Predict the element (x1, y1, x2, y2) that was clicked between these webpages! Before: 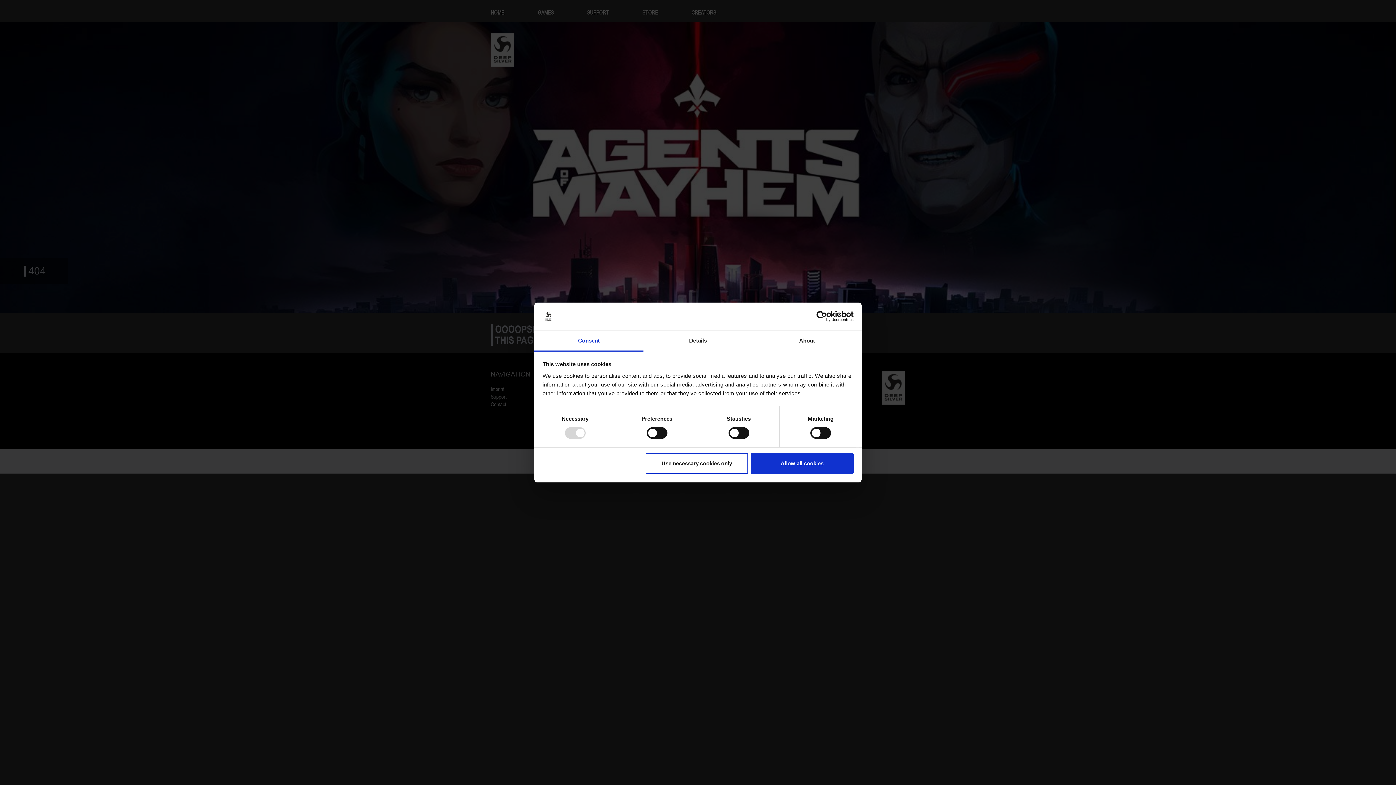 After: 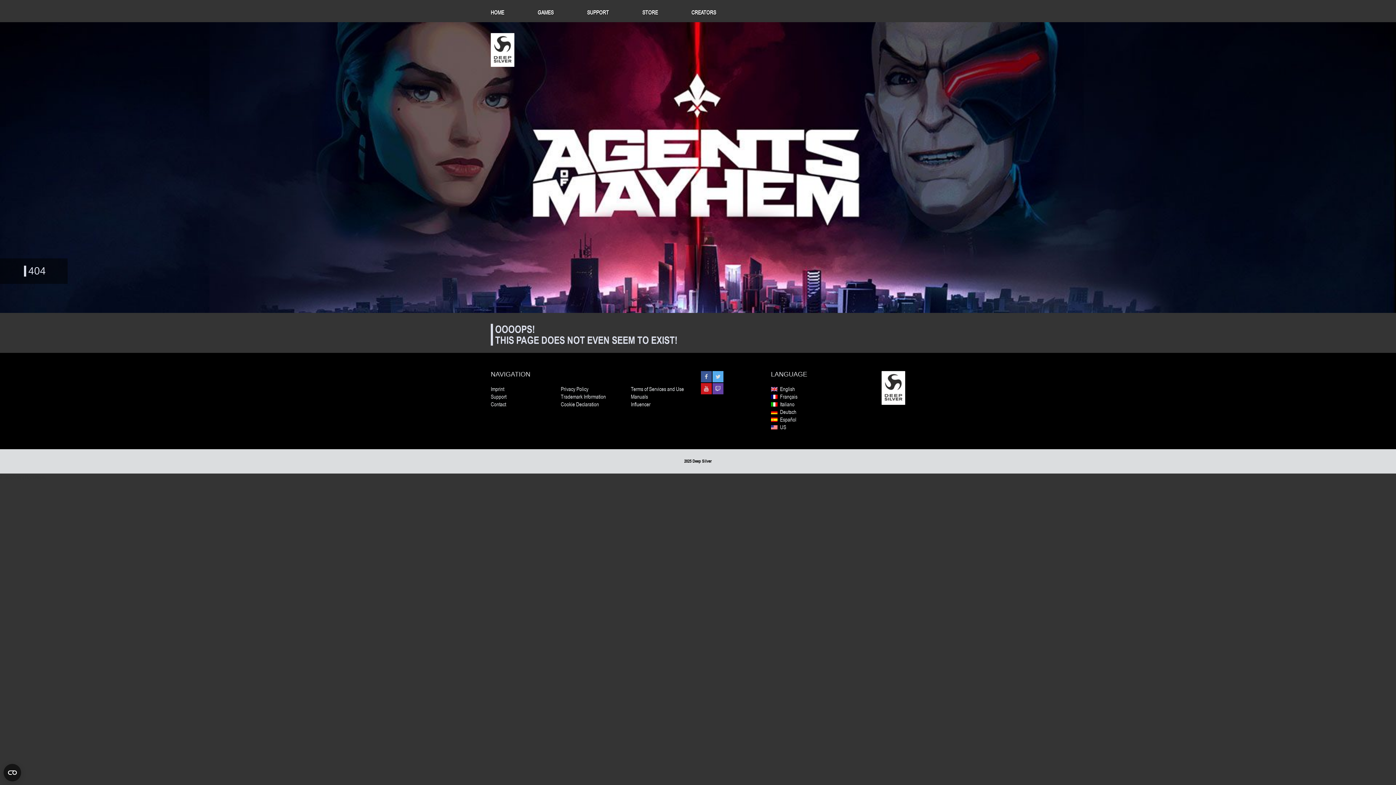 Action: bbox: (751, 453, 853, 474) label: Allow all cookies